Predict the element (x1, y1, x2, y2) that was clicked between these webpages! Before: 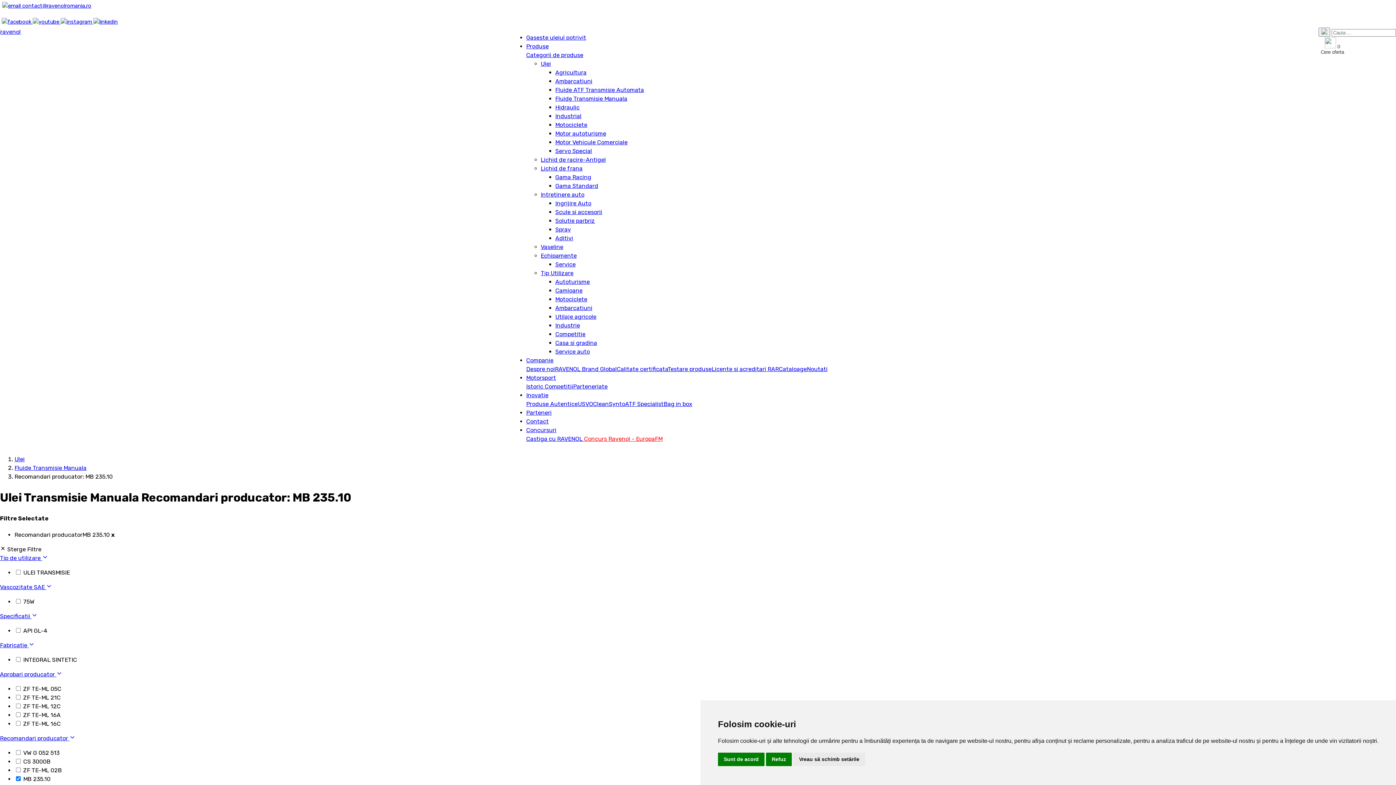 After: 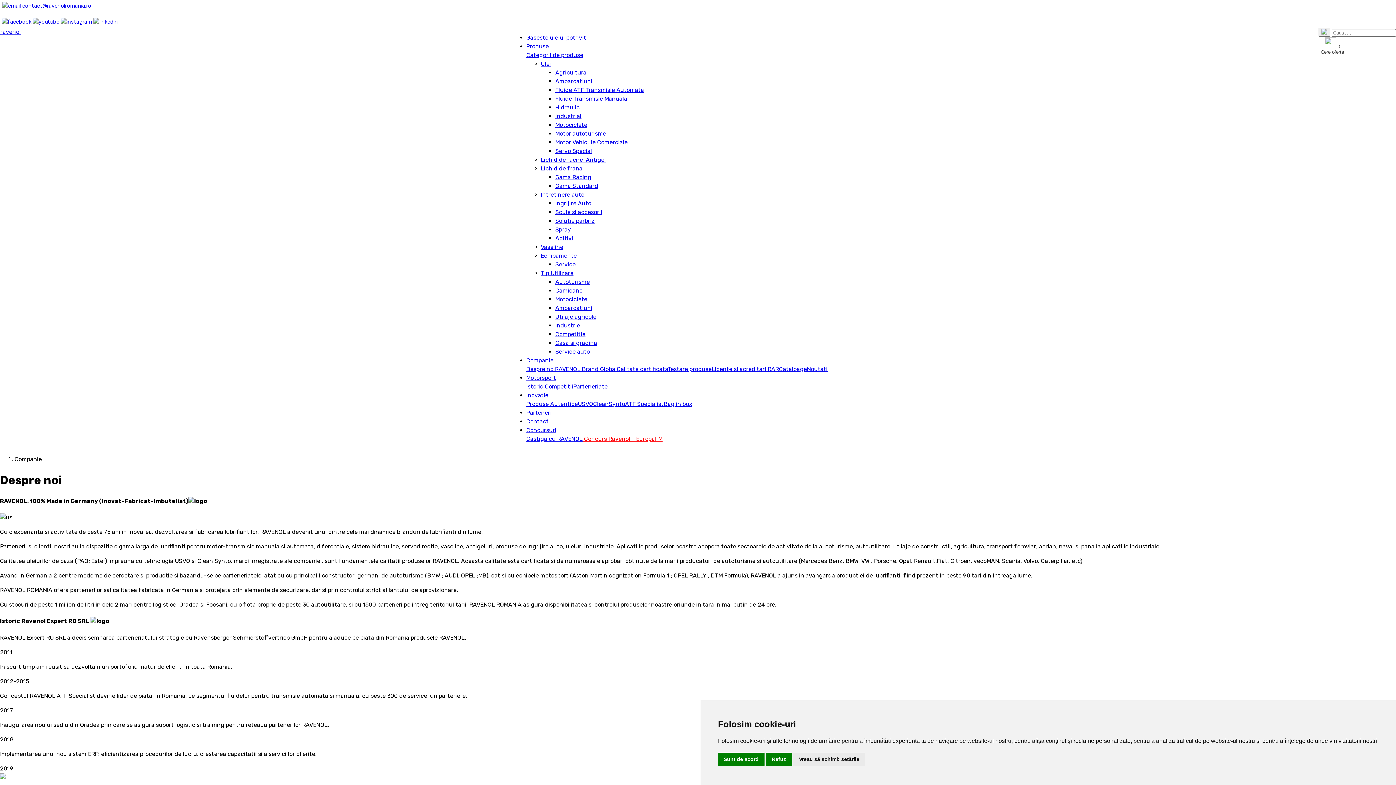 Action: label: Companie bbox: (526, 357, 553, 364)